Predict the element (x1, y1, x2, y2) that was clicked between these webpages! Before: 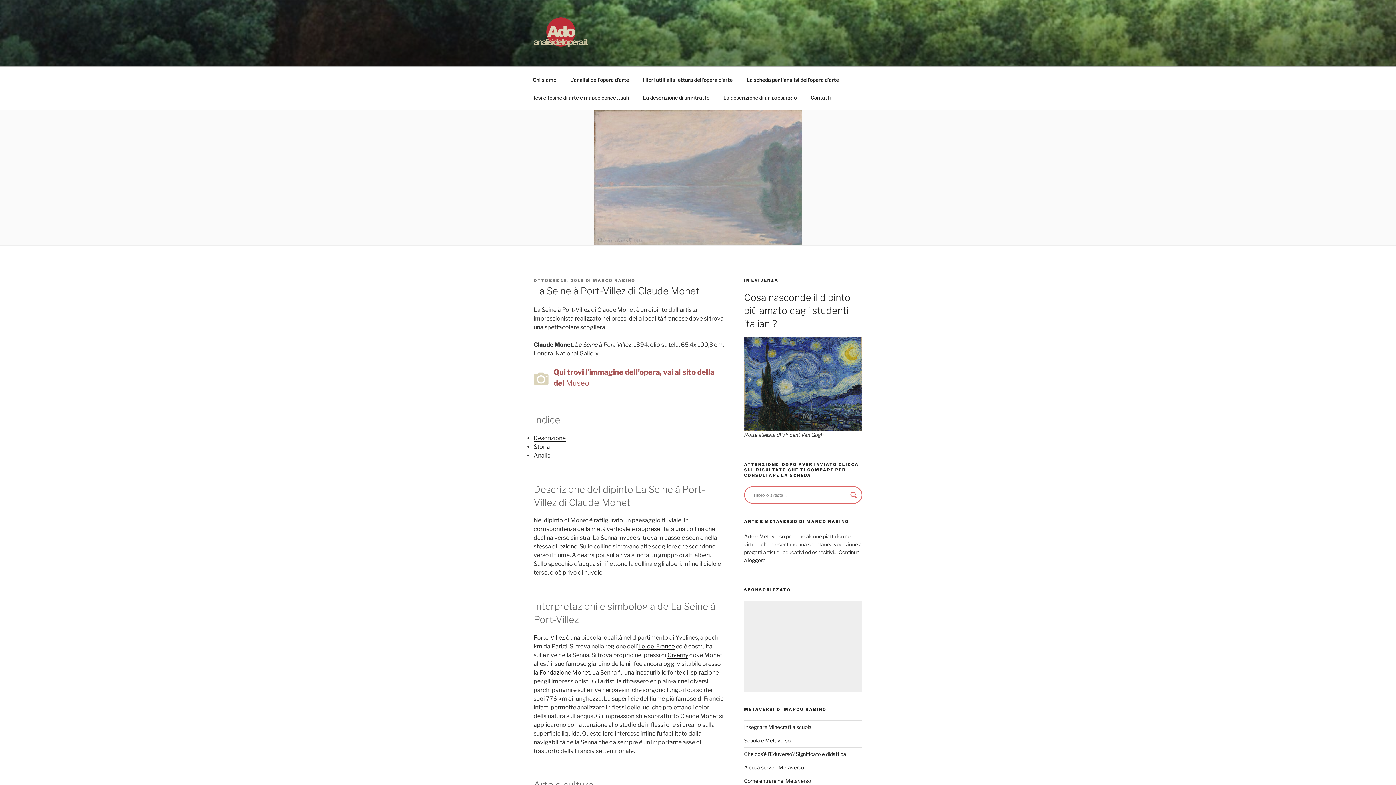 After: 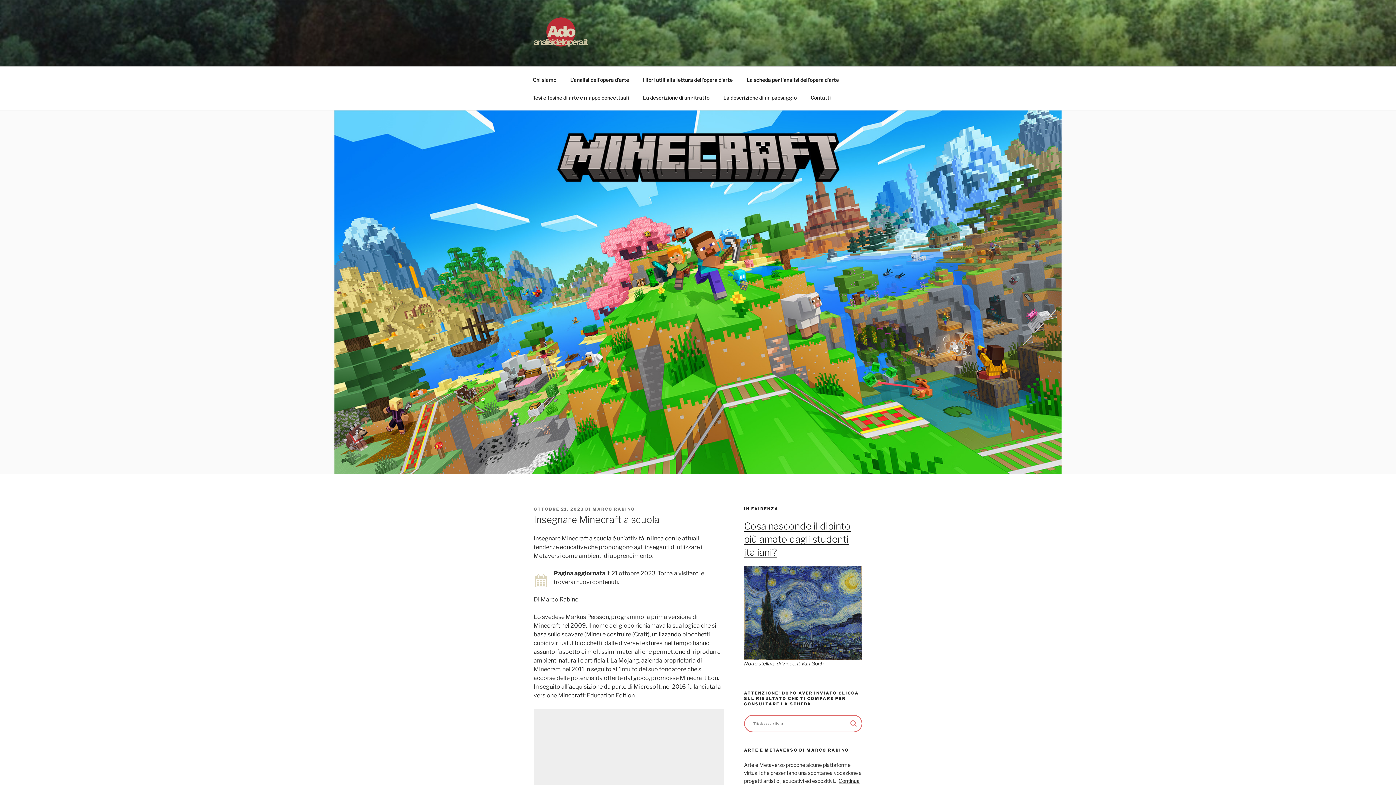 Action: label: Insegnare Minecraft a scuola bbox: (744, 724, 811, 730)